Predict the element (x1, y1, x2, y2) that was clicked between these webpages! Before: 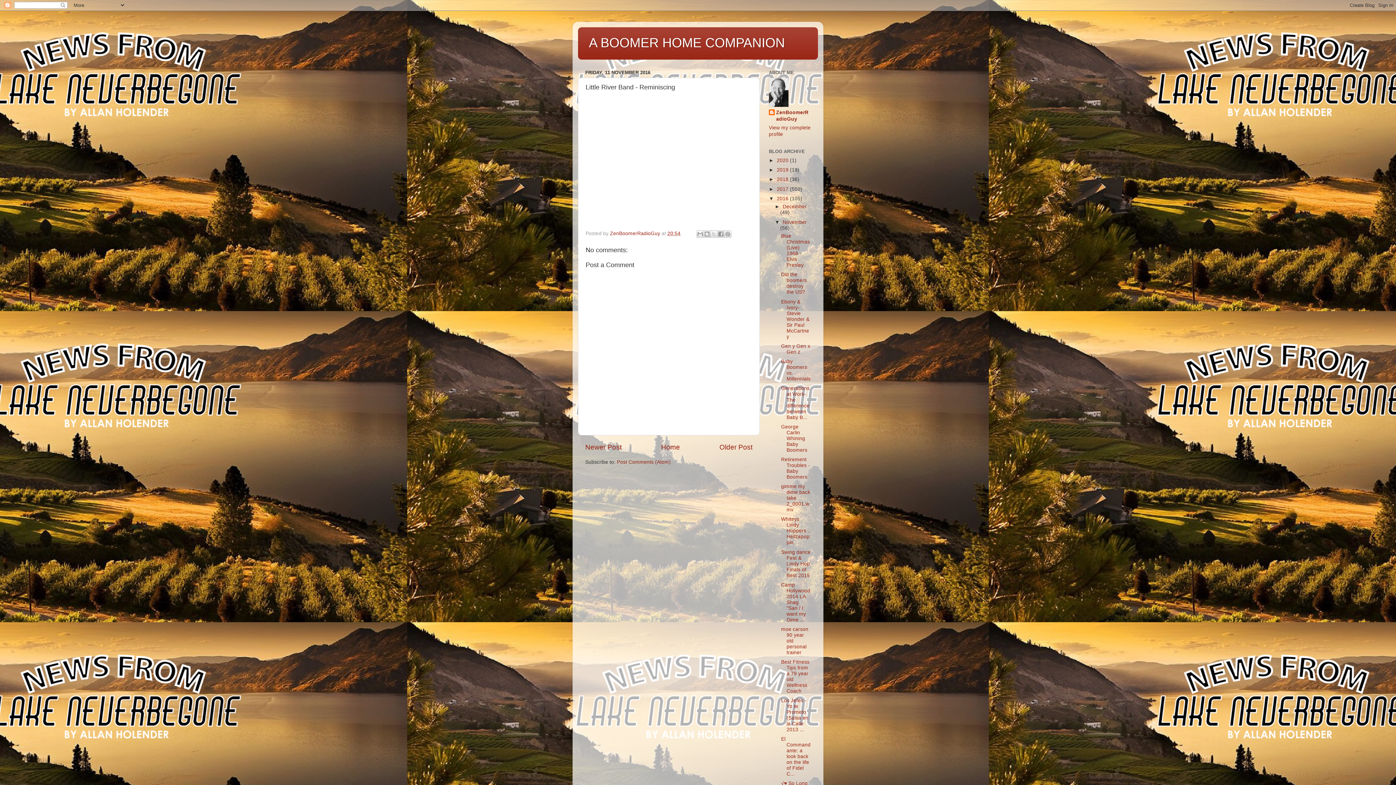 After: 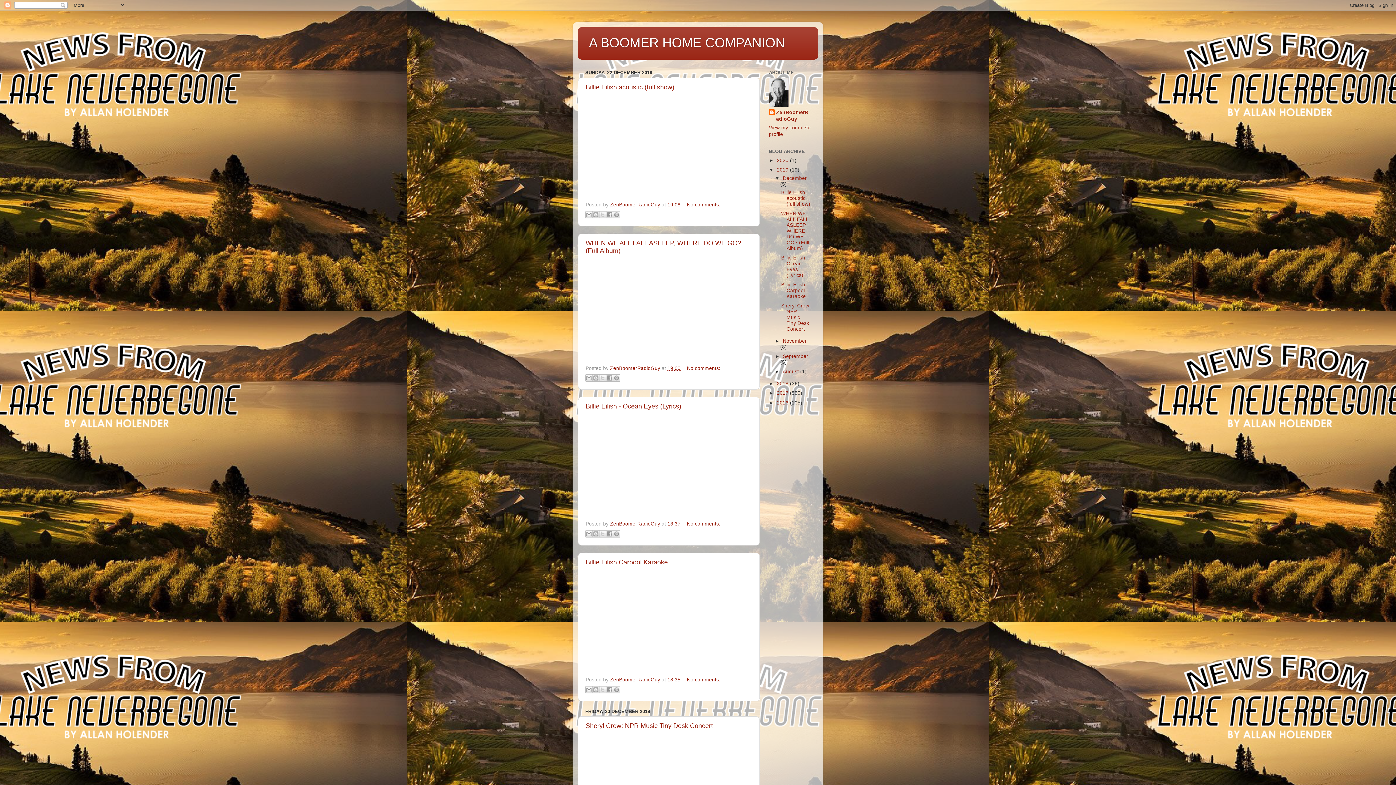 Action: bbox: (777, 167, 790, 172) label: 2019 